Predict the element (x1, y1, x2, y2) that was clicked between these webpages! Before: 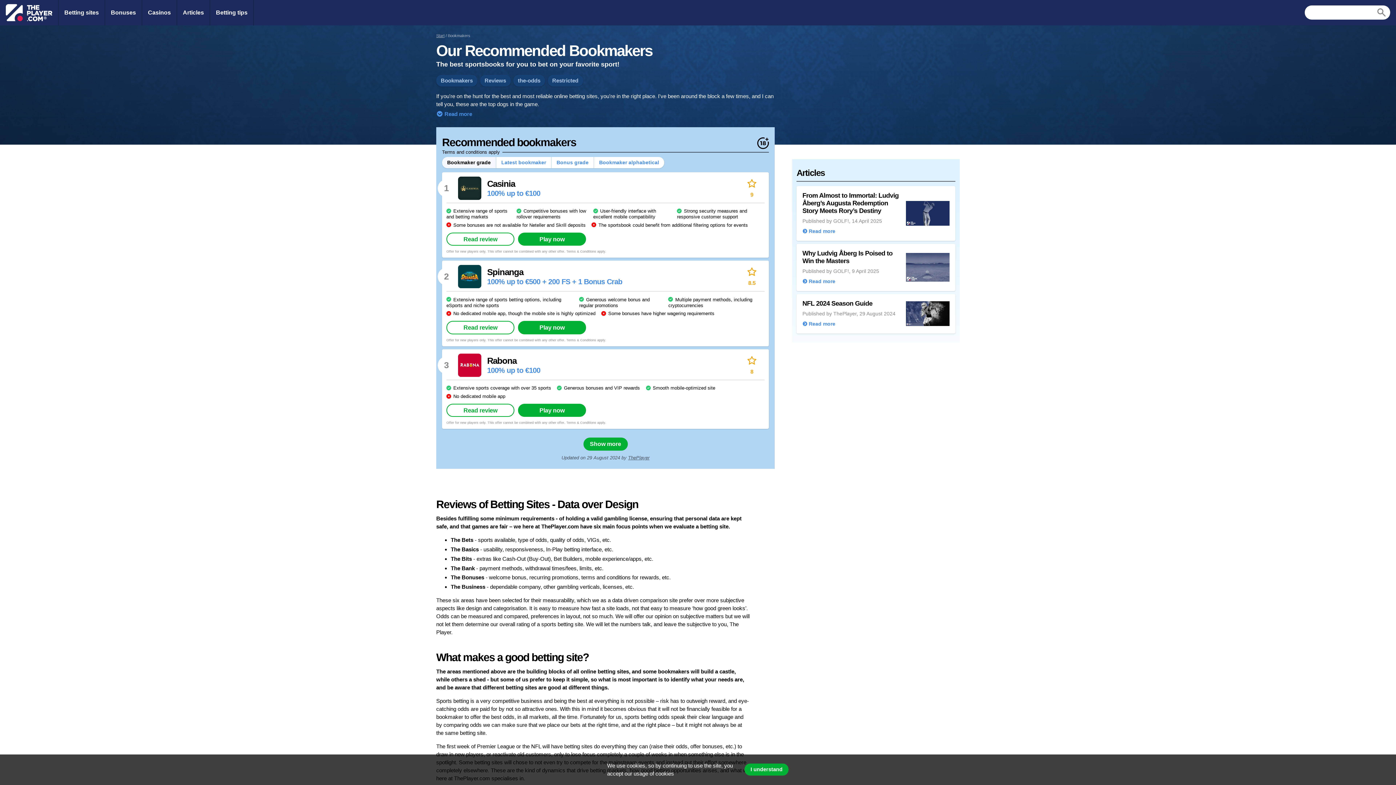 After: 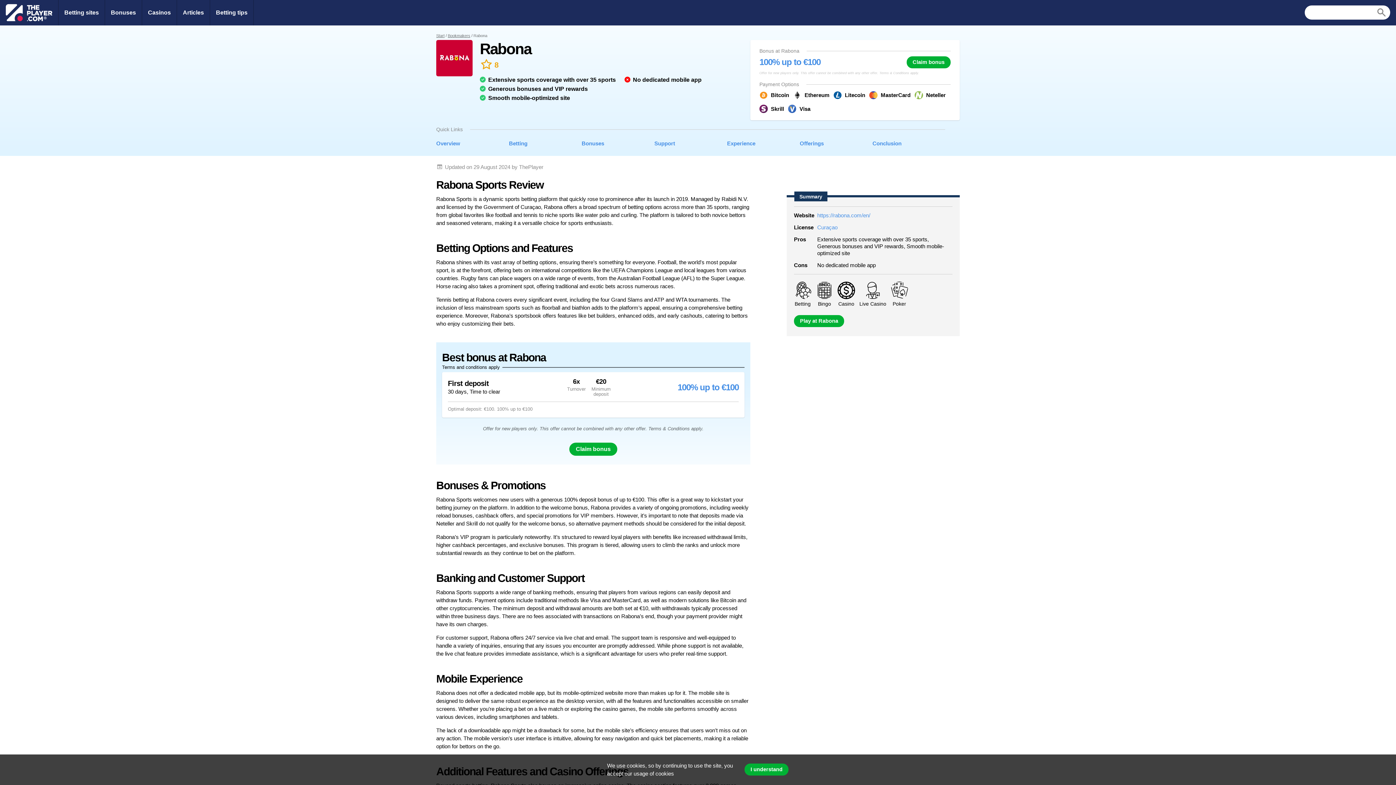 Action: label: 3

Rabona

100% up to €100

8 bbox: (446, 353, 764, 377)